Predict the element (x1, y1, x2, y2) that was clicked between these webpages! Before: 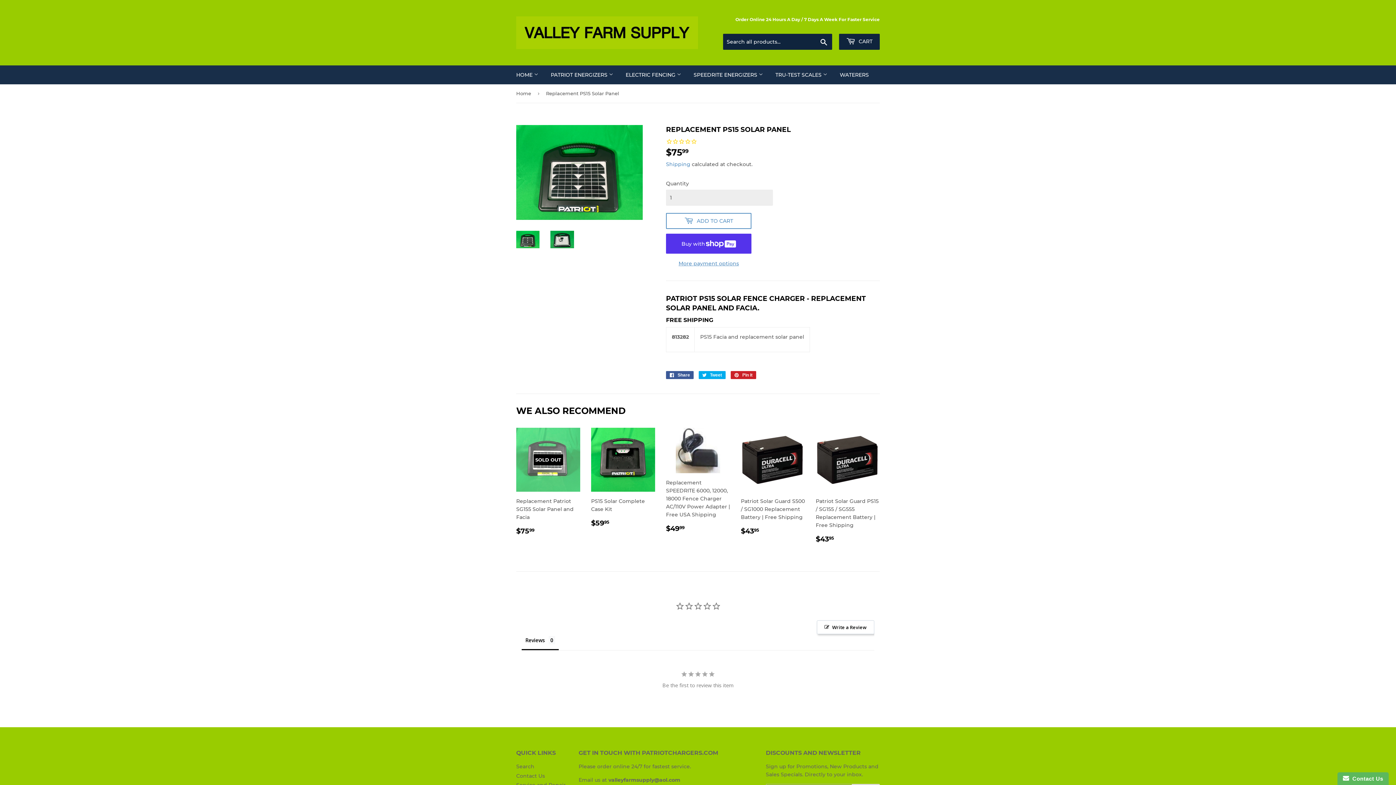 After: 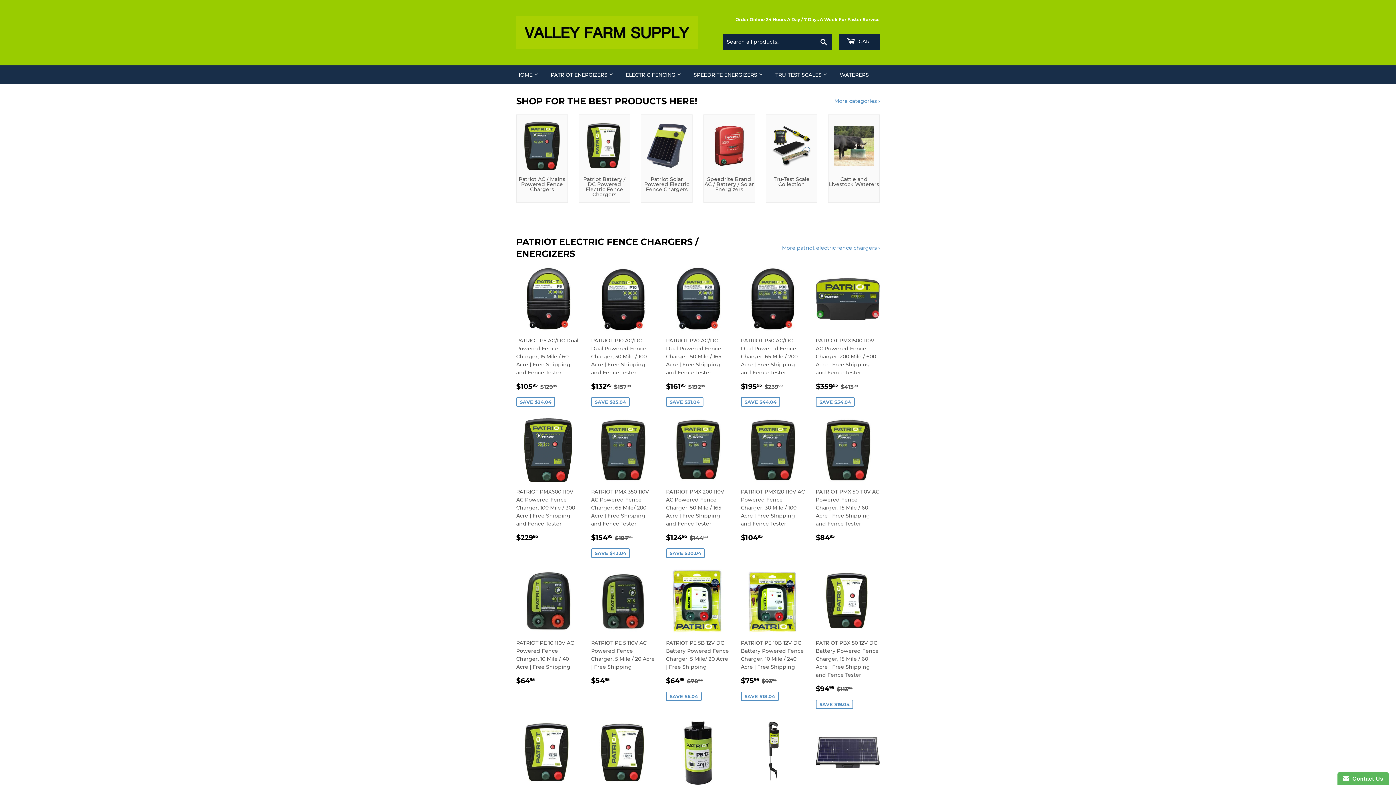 Action: bbox: (516, 84, 533, 102) label: Home